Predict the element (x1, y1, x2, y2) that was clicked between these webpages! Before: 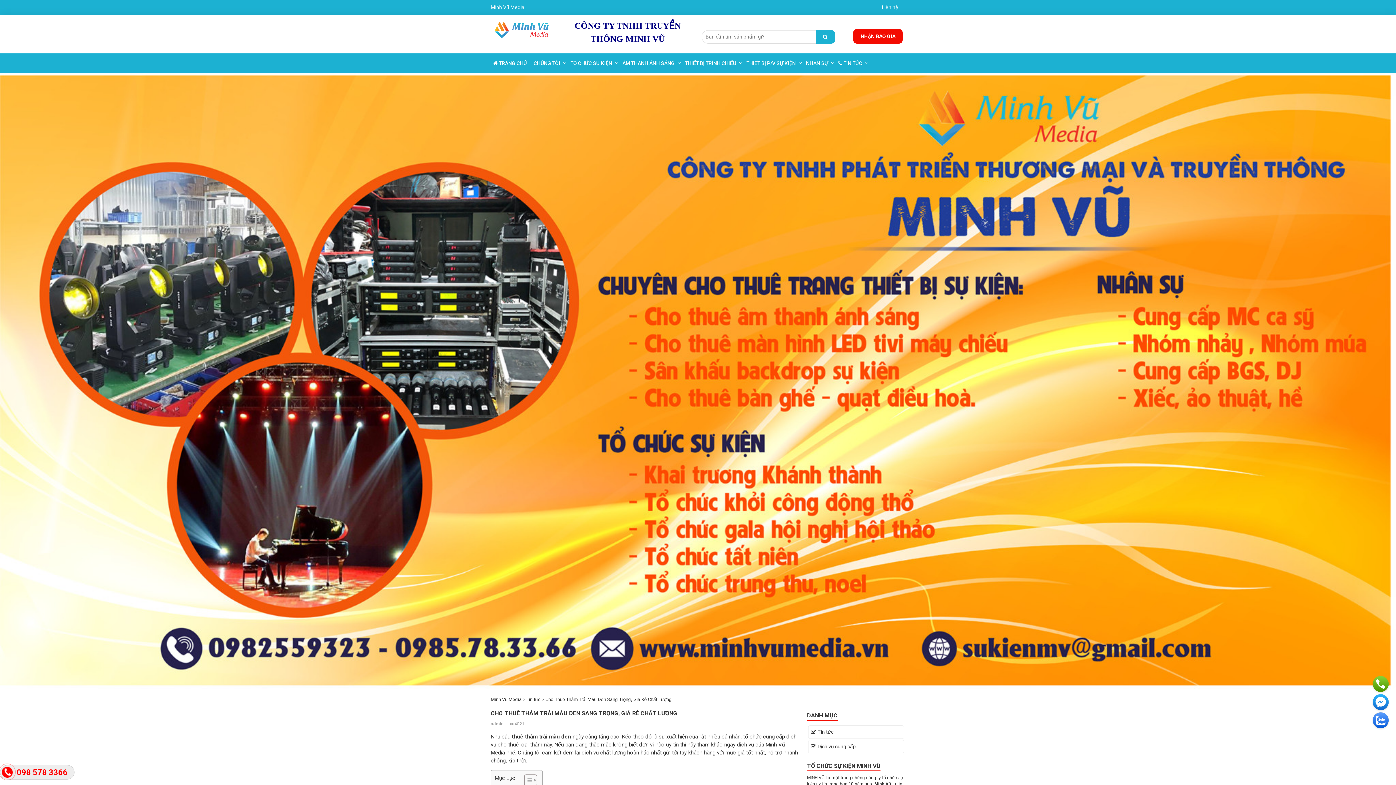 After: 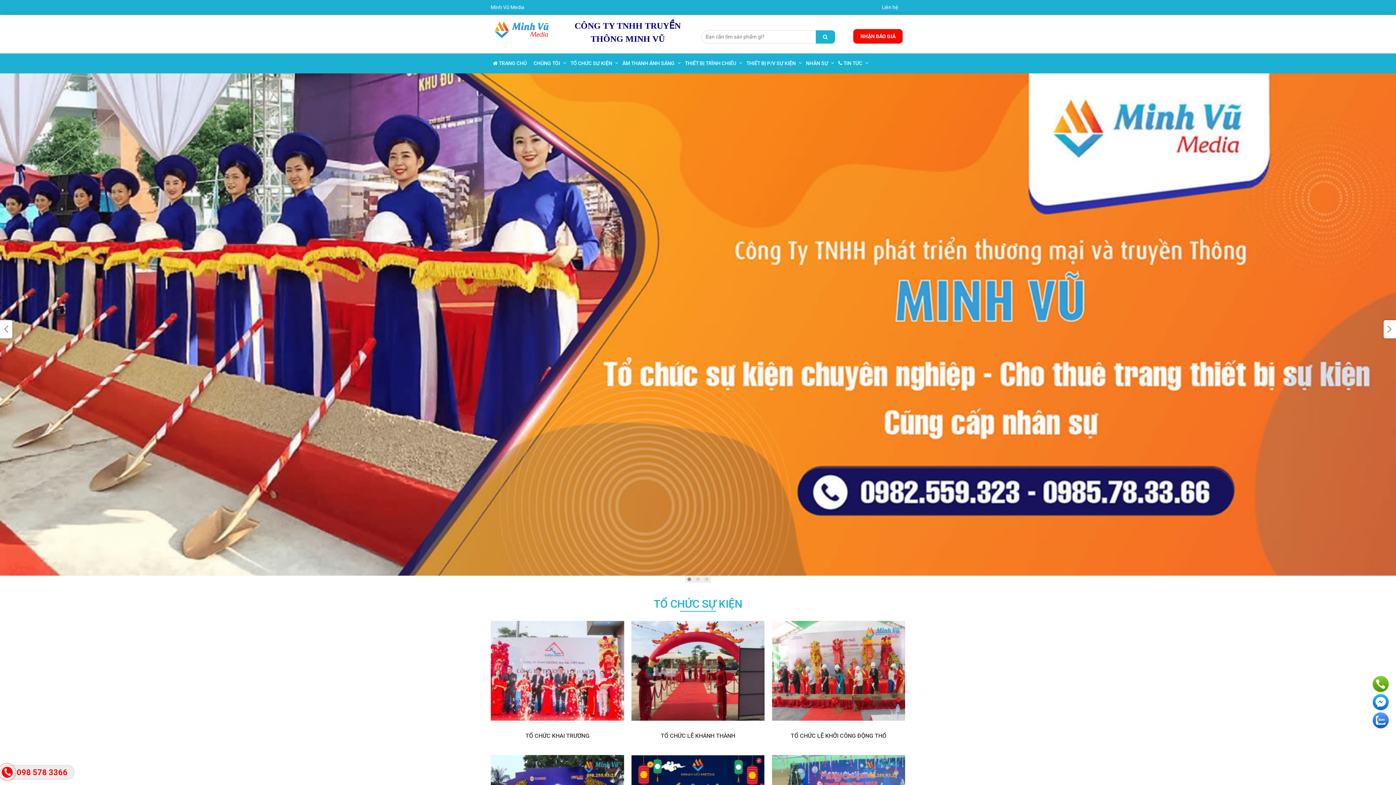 Action: label: Minh Vũ Media bbox: (490, 697, 521, 702)